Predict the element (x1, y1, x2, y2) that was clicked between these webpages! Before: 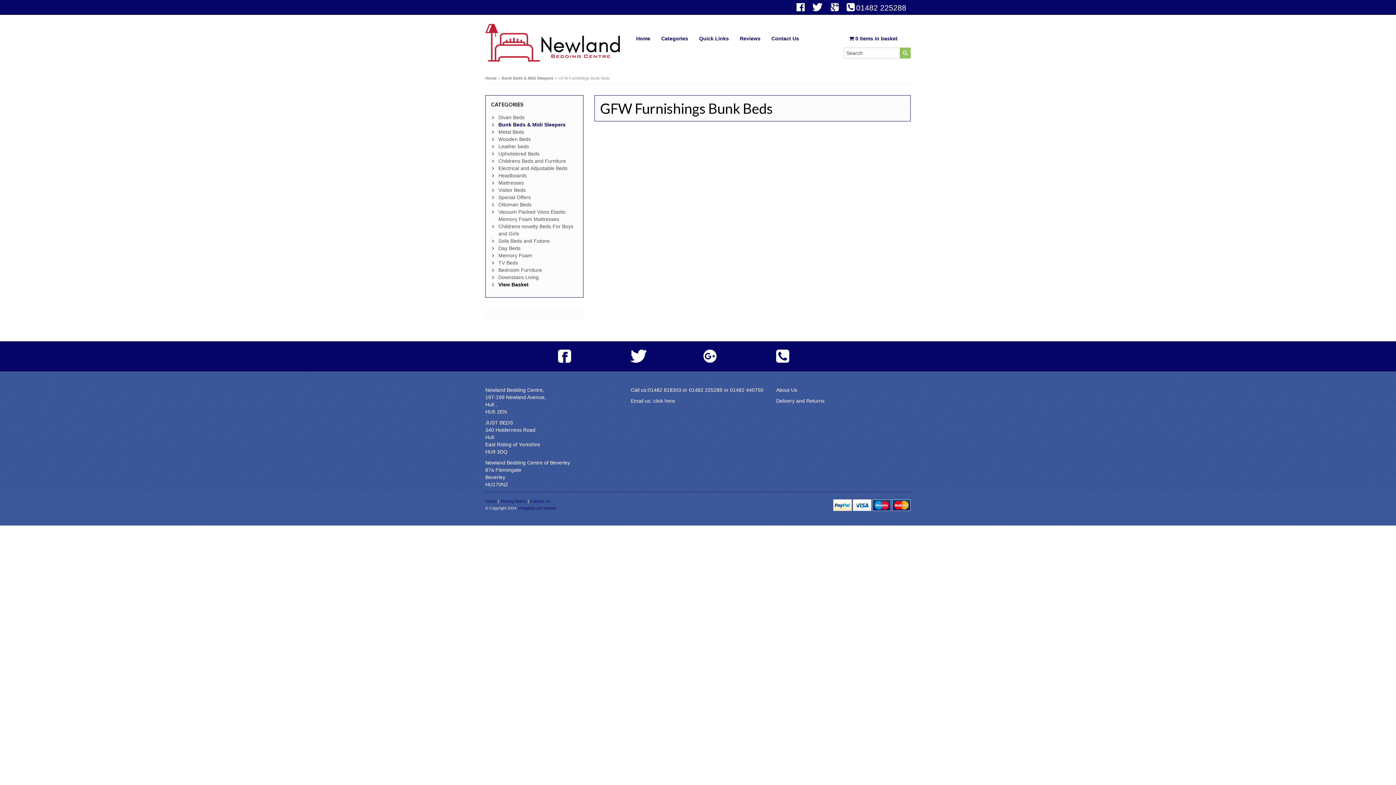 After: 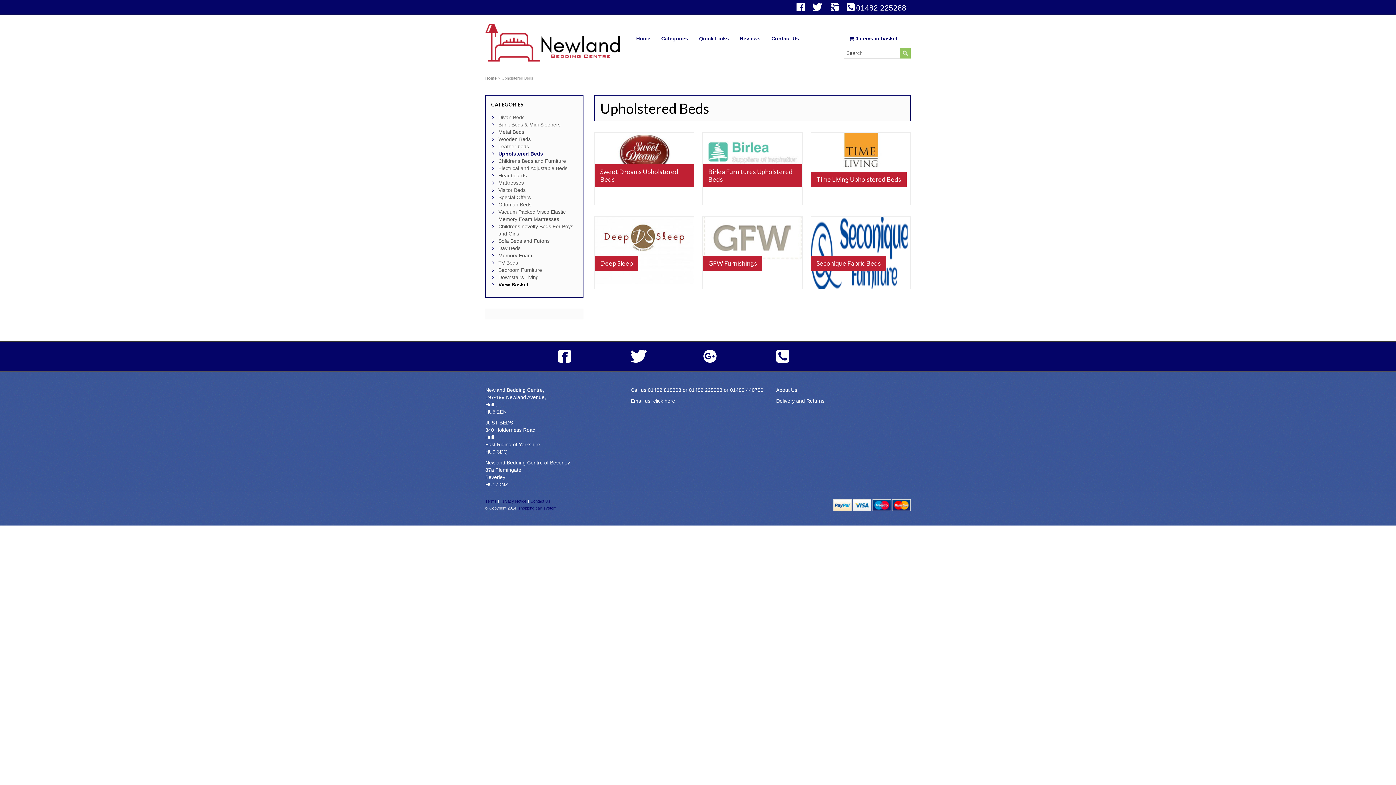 Action: bbox: (498, 151, 539, 156) label: Upholstered Beds